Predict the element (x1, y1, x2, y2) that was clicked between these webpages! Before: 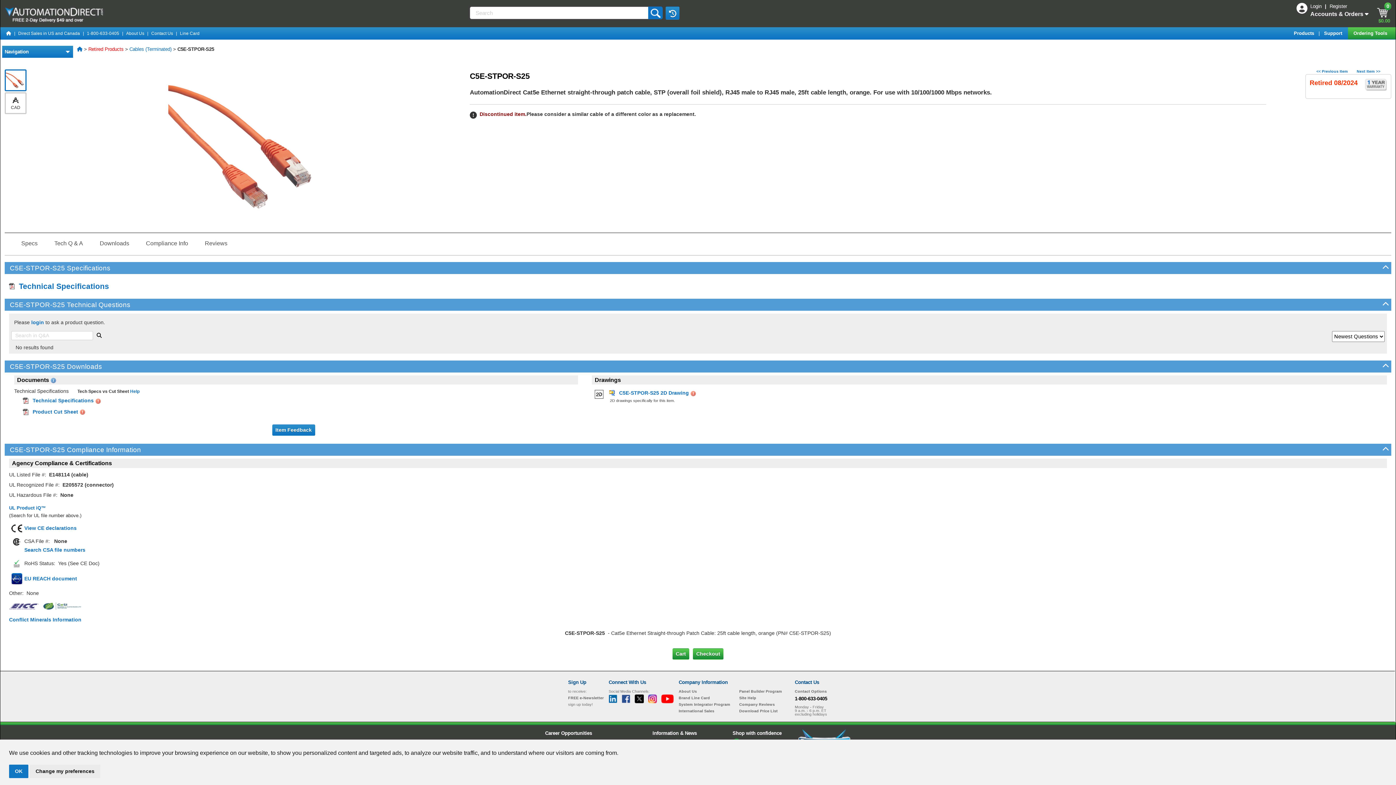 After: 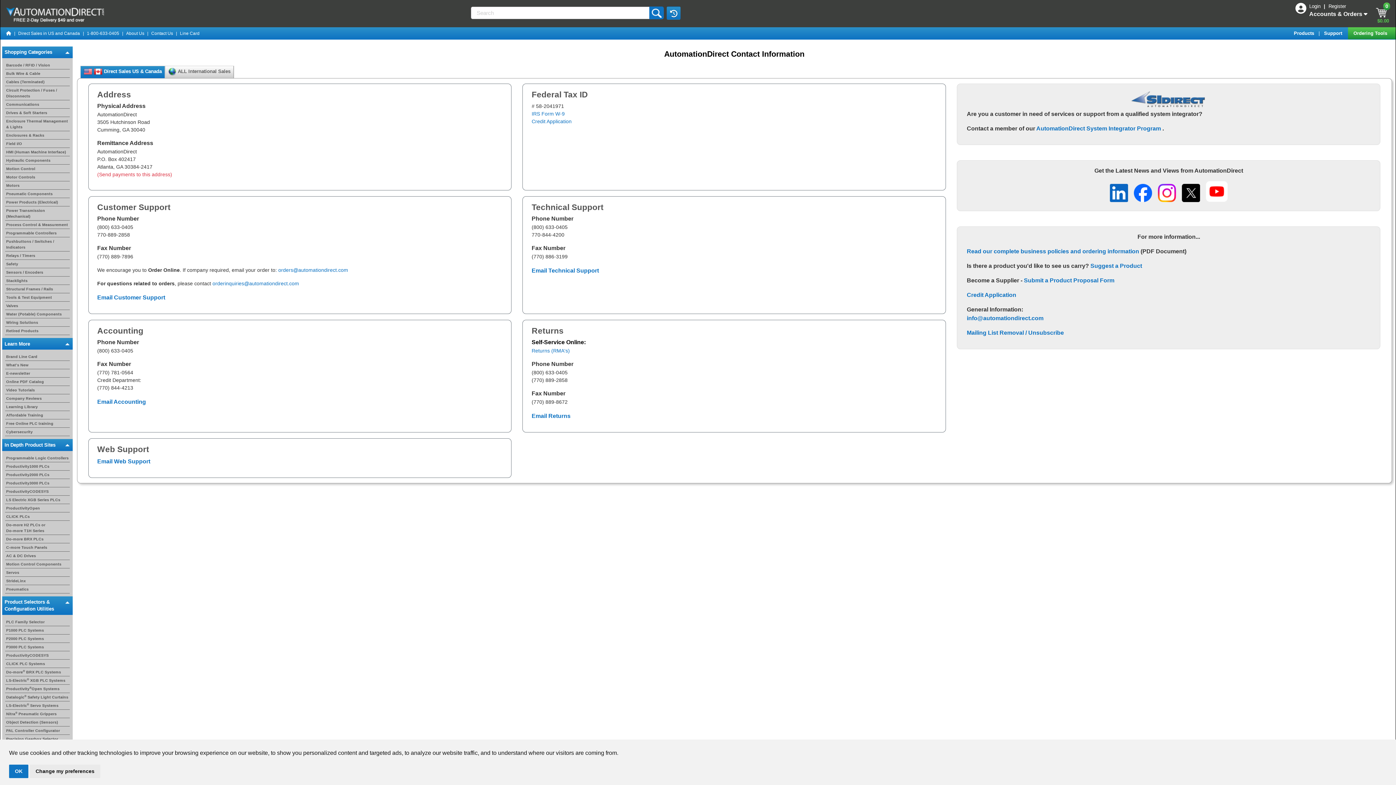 Action: label: Contact Us bbox: (151, 30, 173, 36)